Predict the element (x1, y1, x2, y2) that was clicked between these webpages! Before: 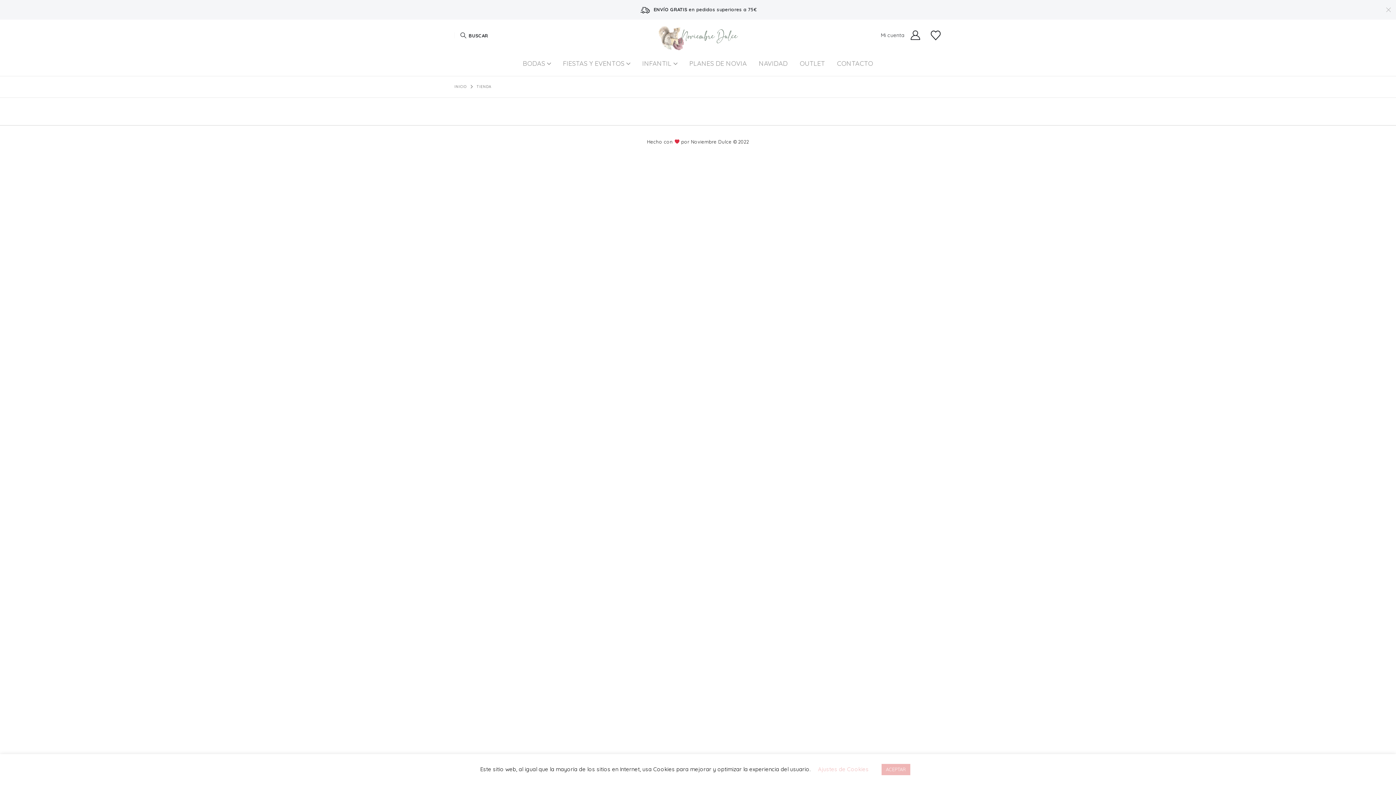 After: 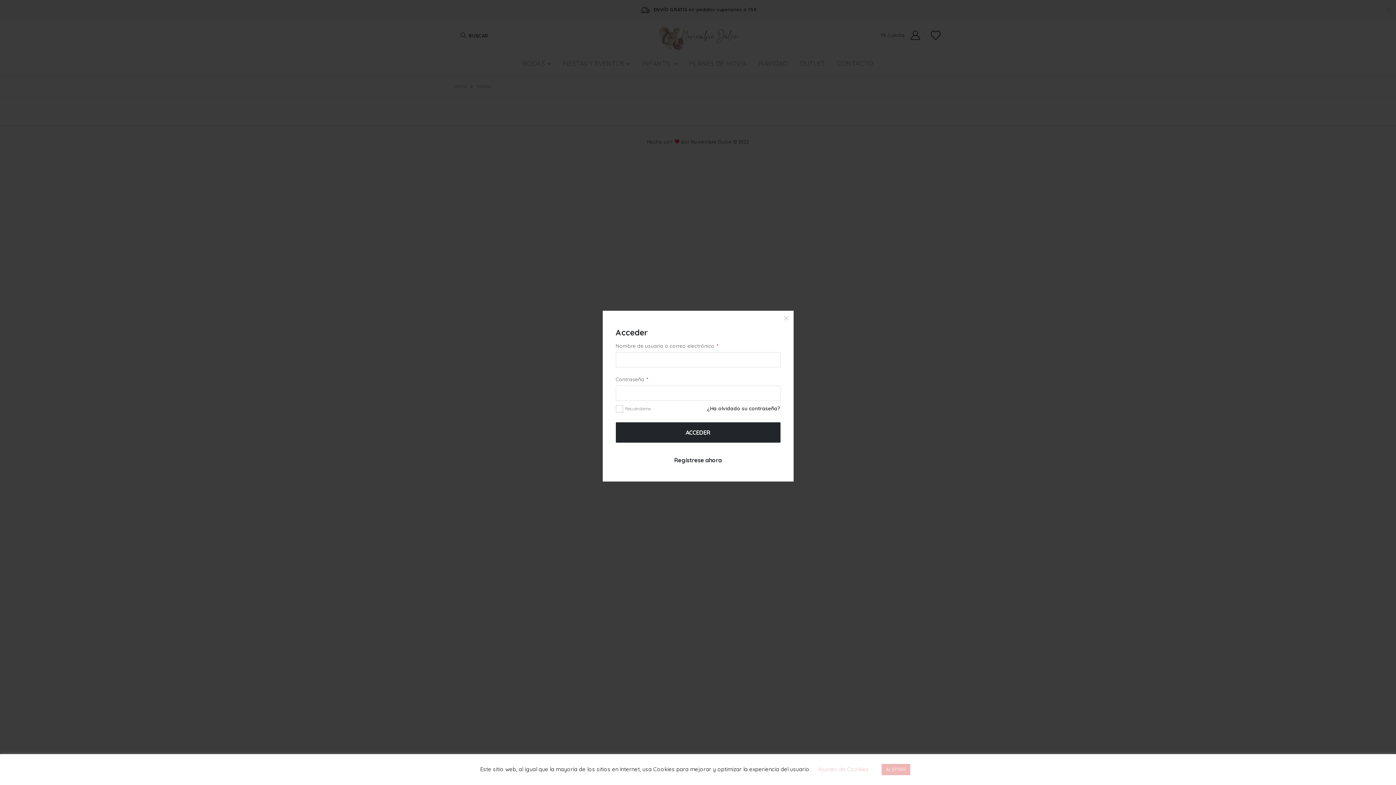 Action: bbox: (909, 30, 921, 40) label: Mi cuenta